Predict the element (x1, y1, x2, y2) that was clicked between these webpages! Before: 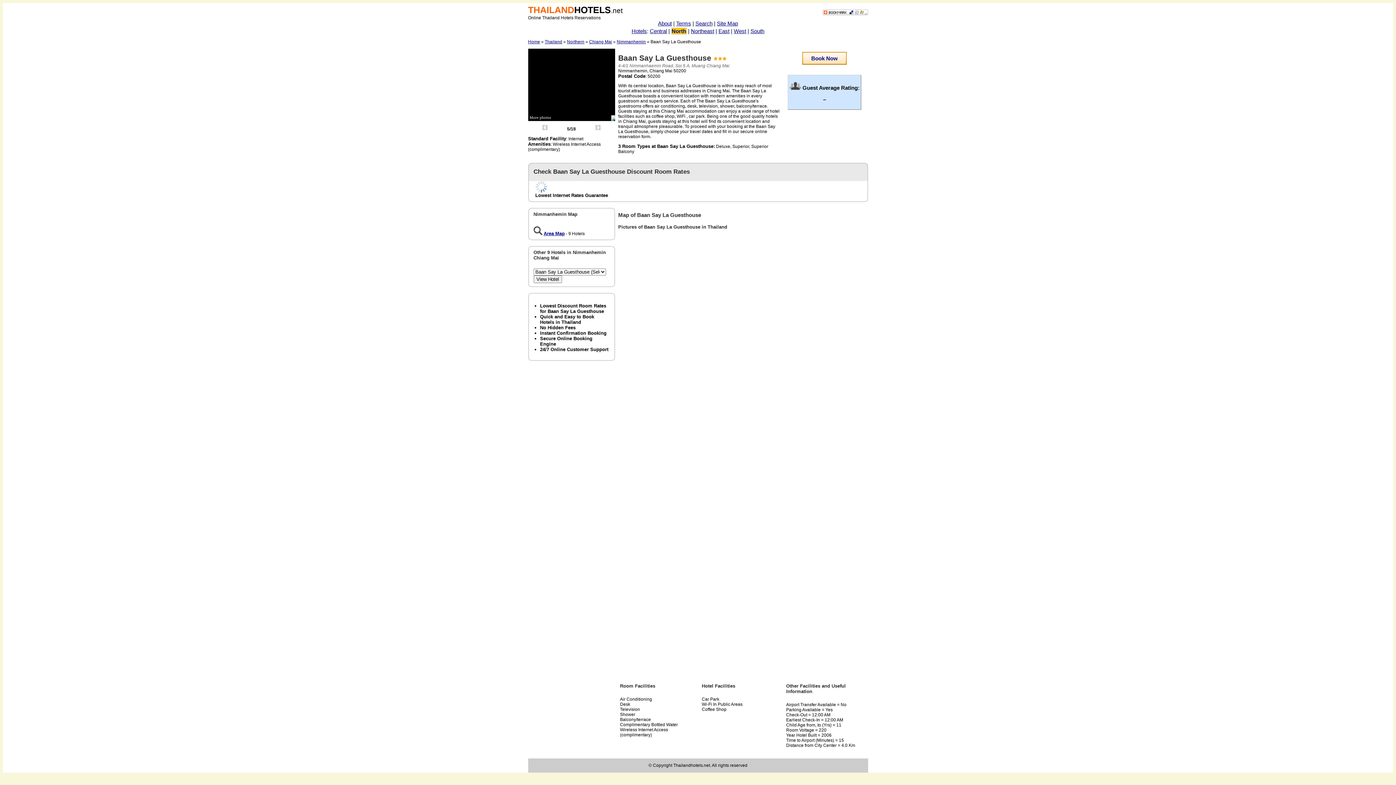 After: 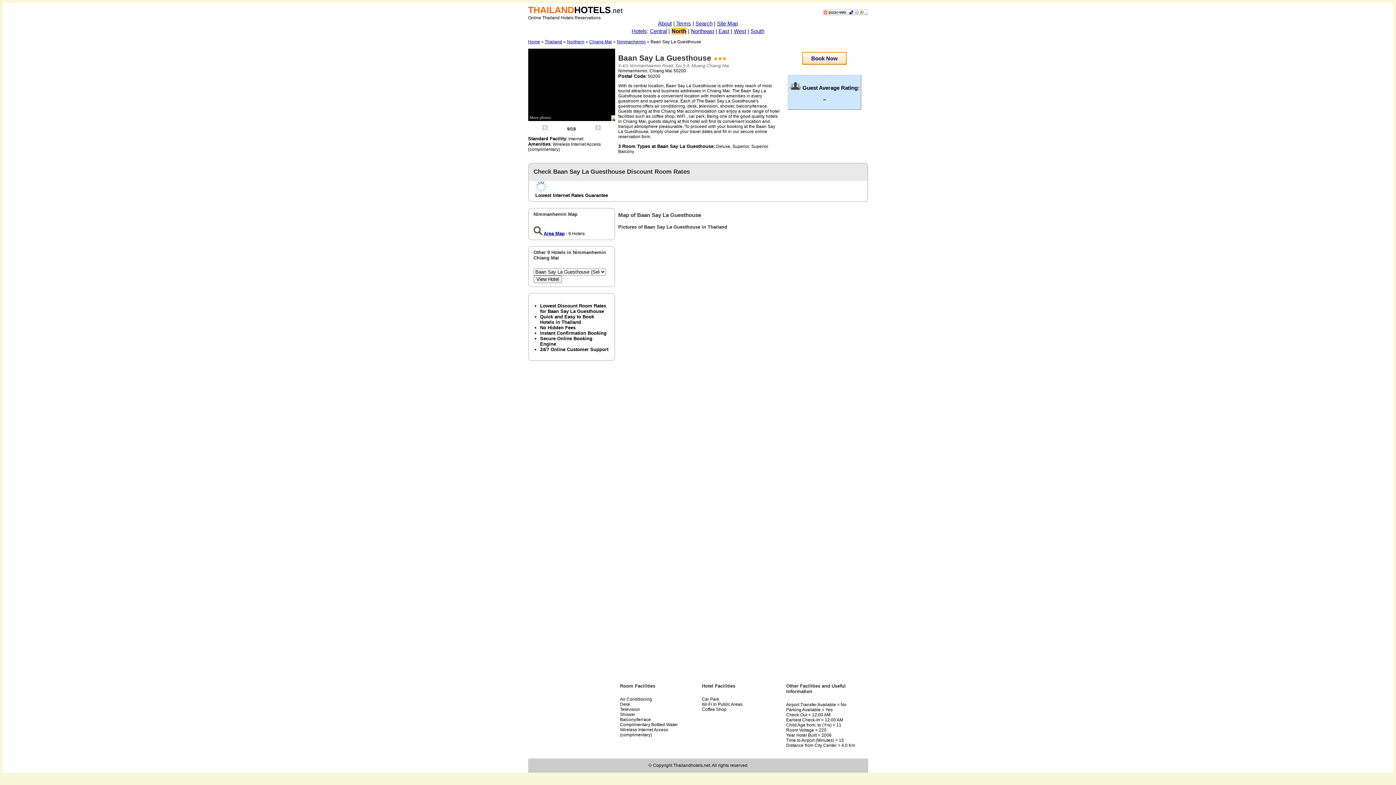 Action: bbox: (595, 126, 601, 131)